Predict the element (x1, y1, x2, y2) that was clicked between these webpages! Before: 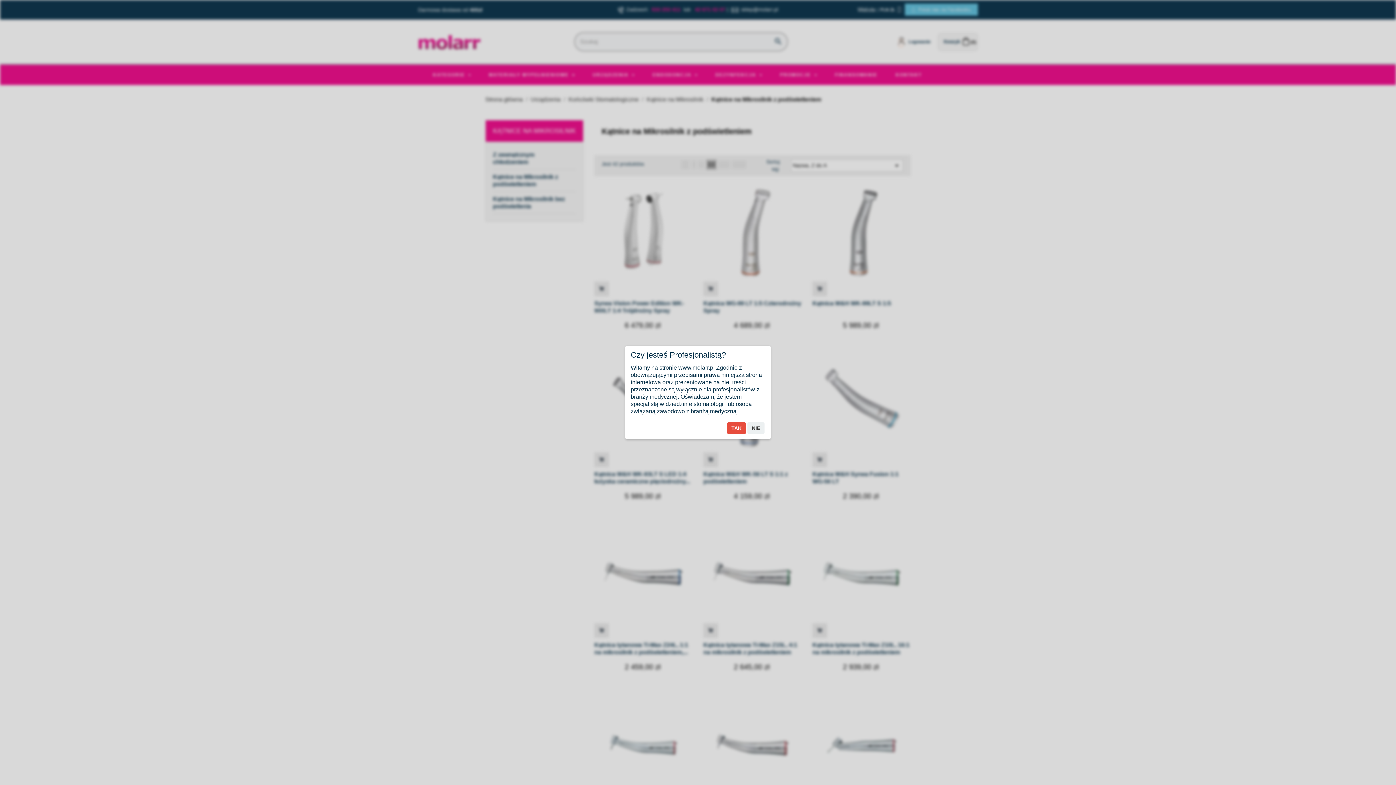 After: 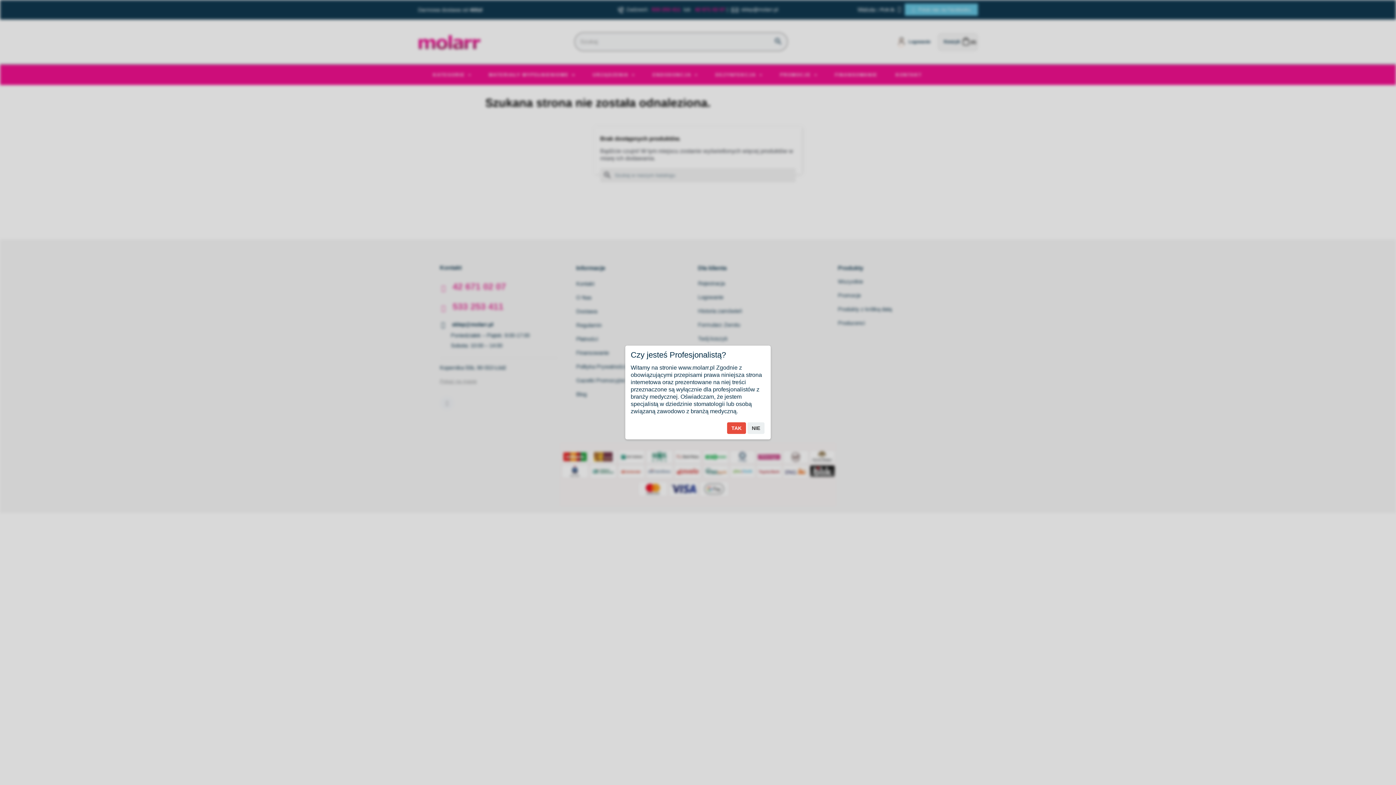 Action: label: NIE bbox: (747, 422, 764, 434)